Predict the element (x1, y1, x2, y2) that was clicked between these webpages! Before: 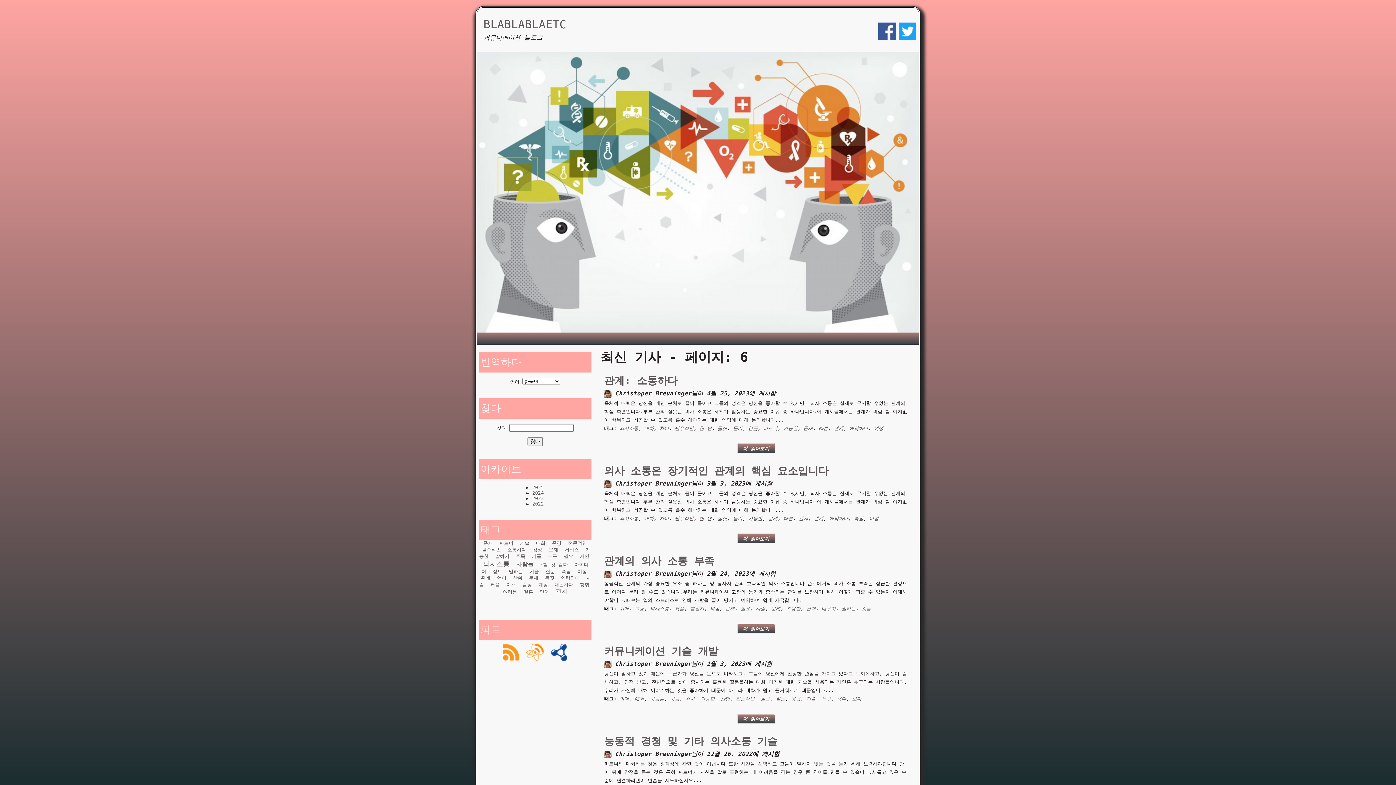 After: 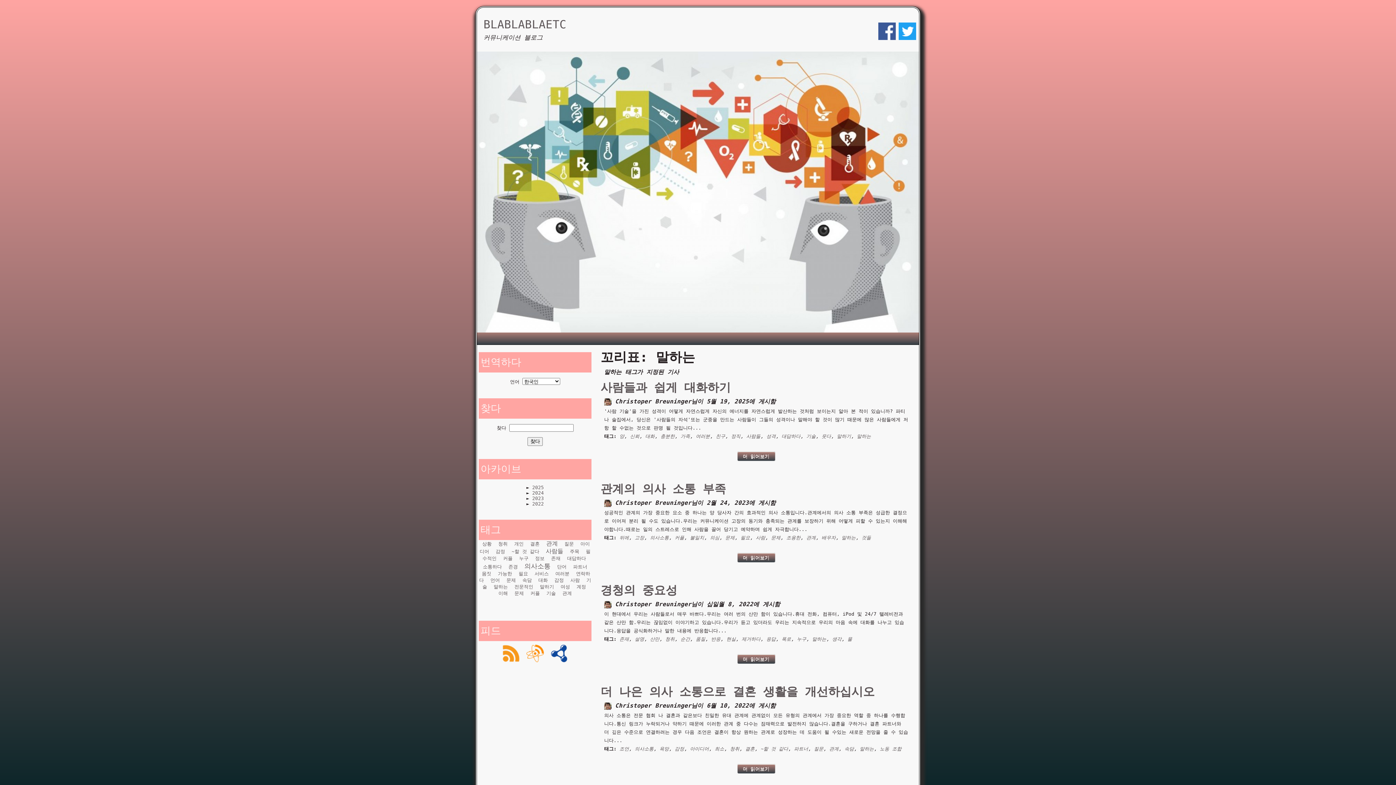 Action: label: 말하는 bbox: (841, 606, 856, 611)